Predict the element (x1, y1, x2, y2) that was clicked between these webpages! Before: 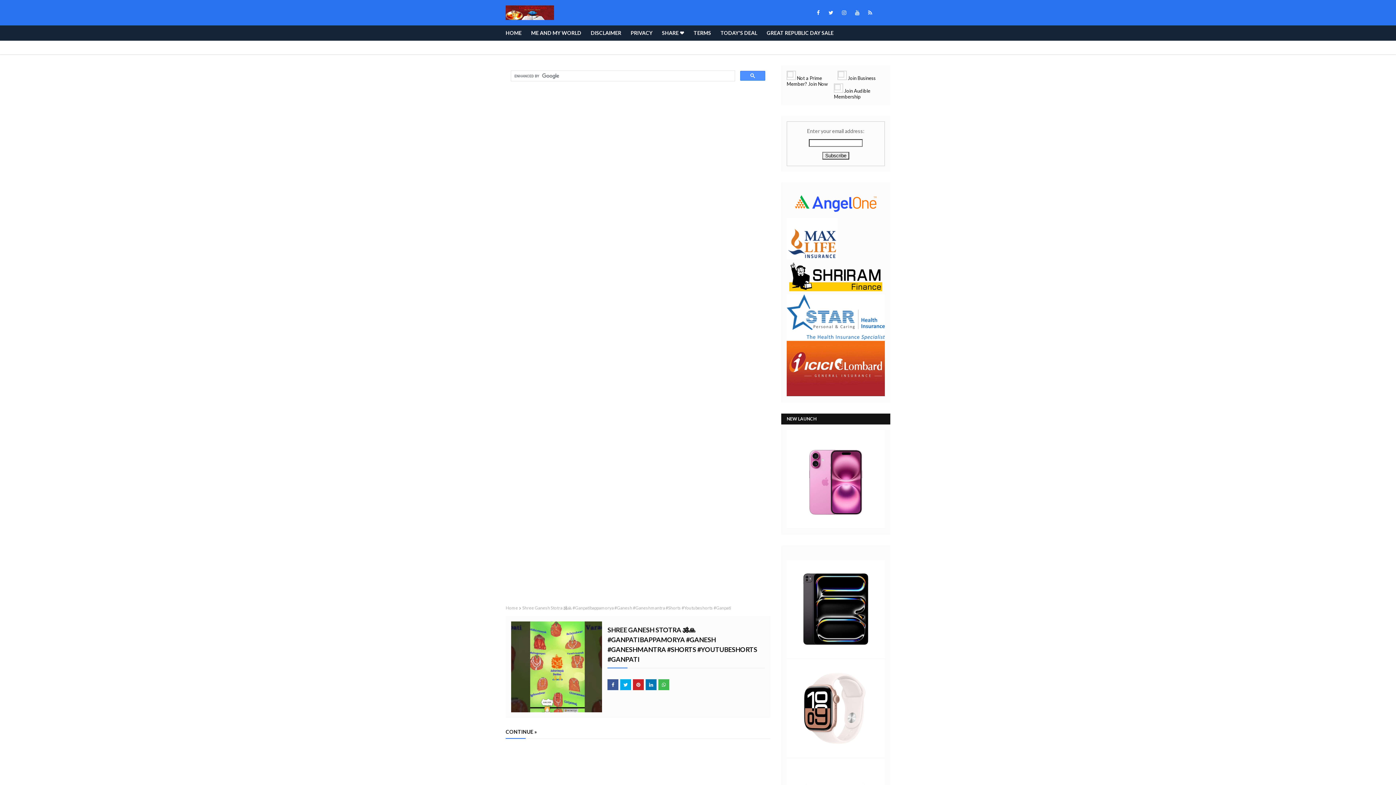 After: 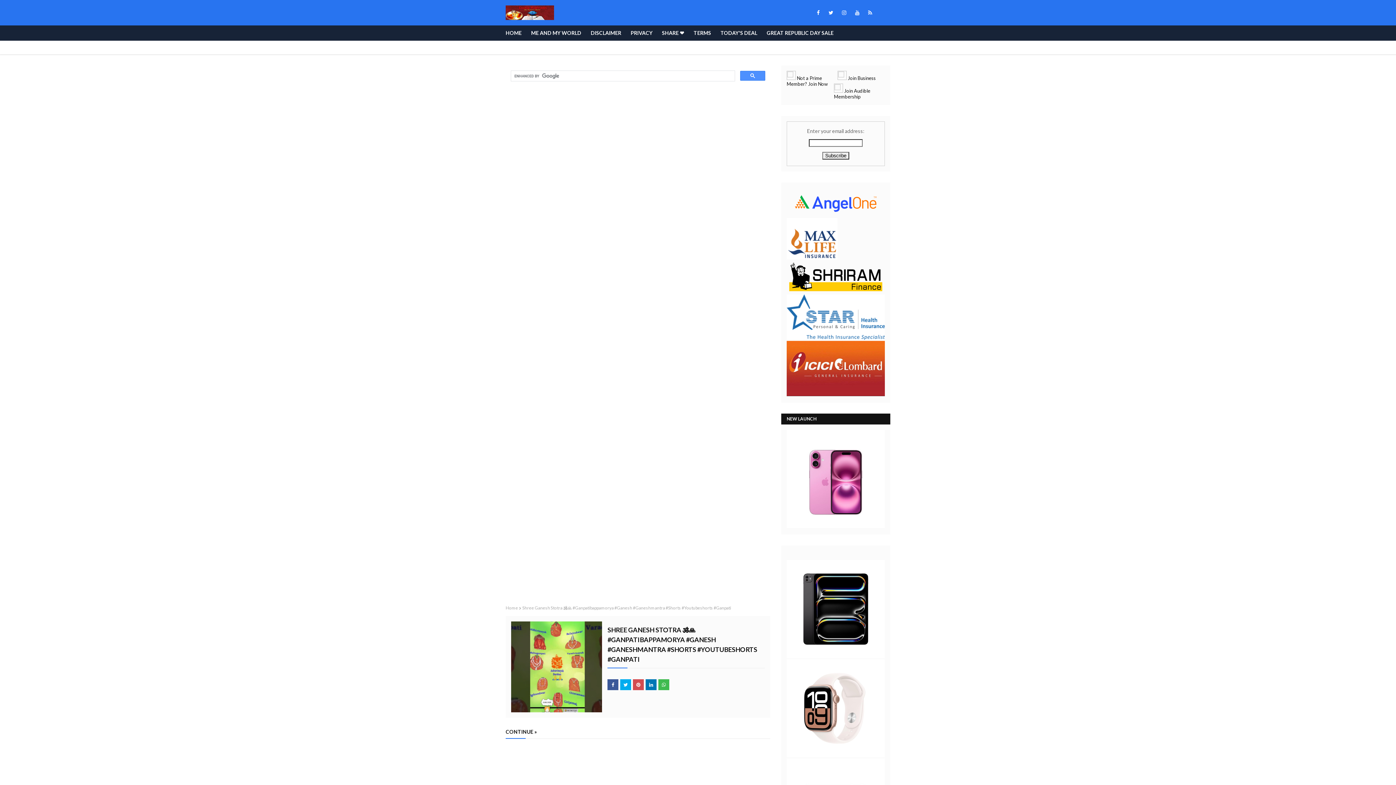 Action: bbox: (633, 679, 644, 690)